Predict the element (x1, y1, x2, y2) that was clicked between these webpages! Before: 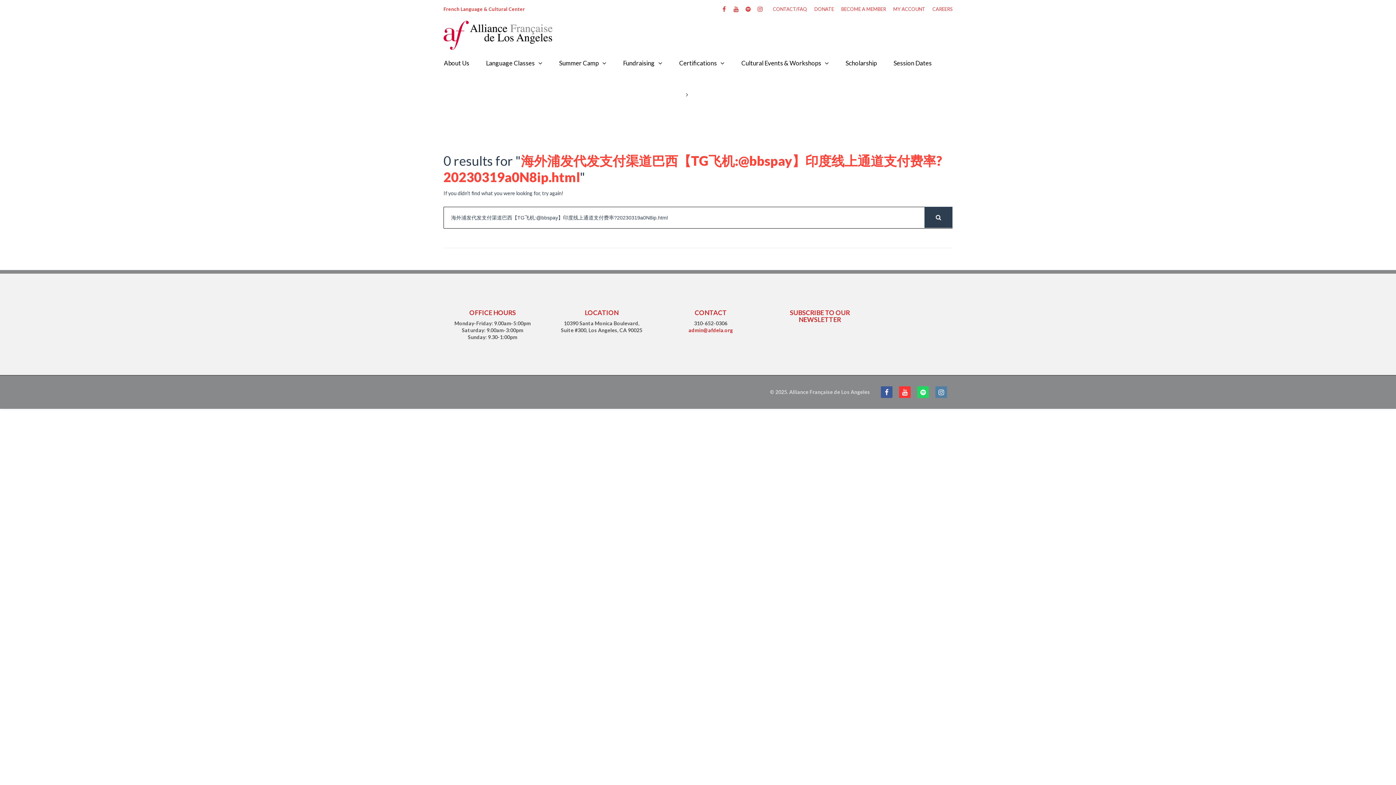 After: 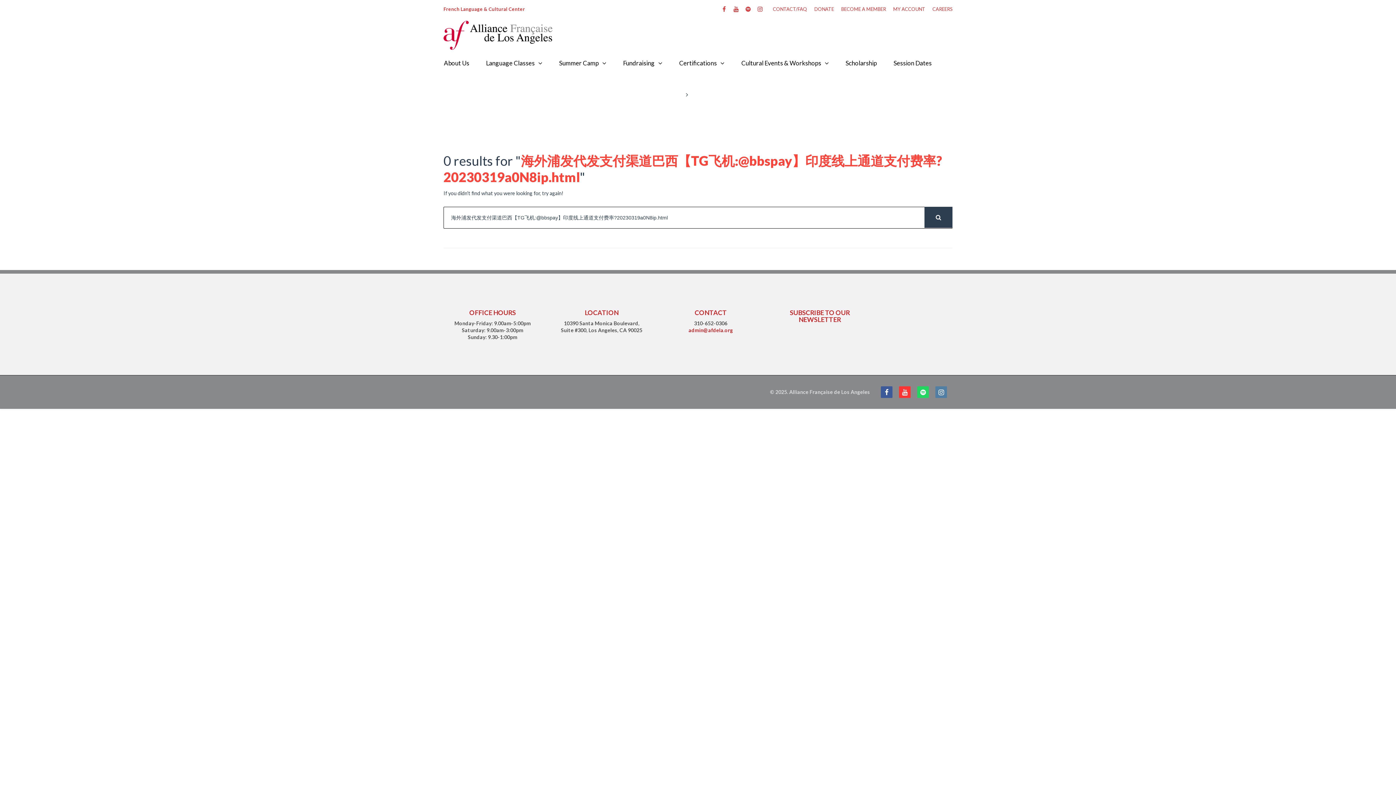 Action: bbox: (899, 386, 910, 398)